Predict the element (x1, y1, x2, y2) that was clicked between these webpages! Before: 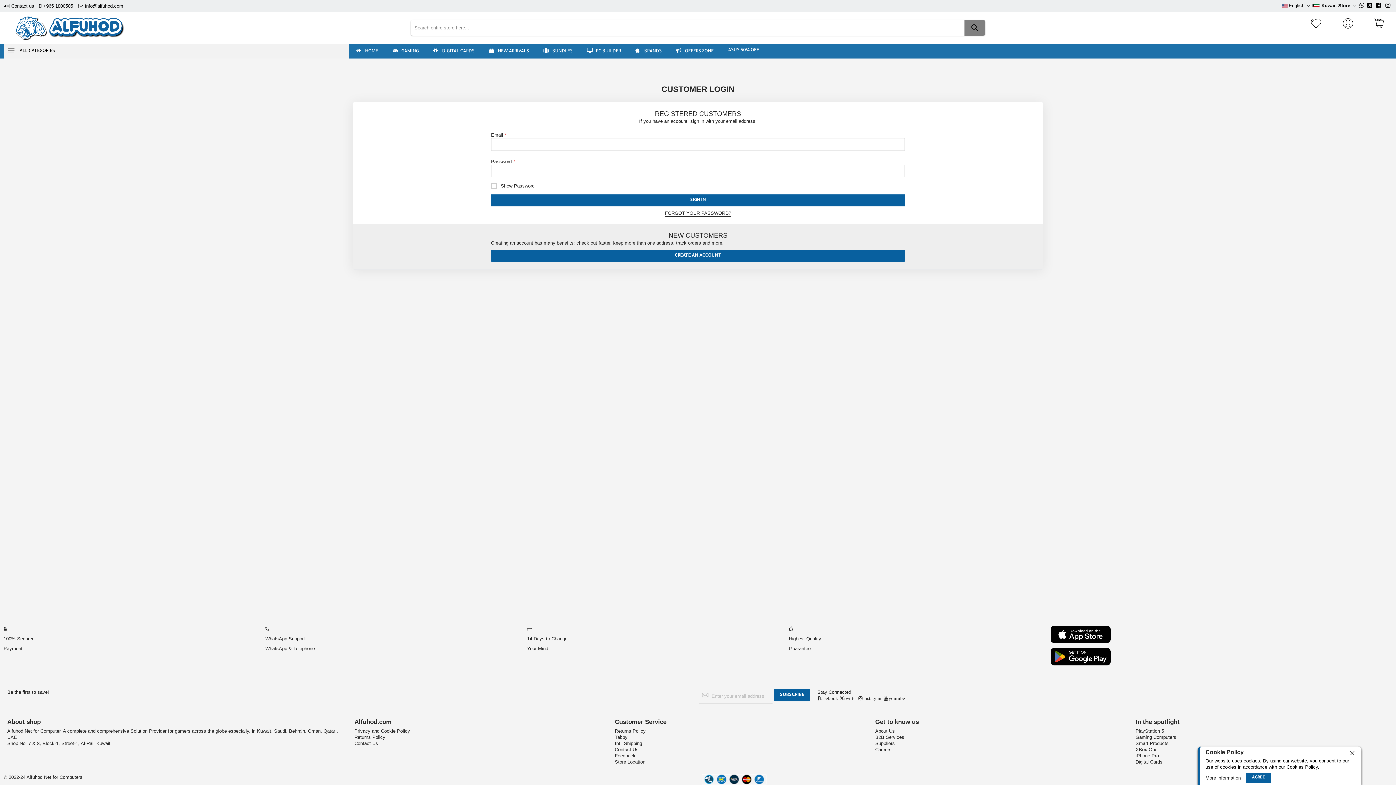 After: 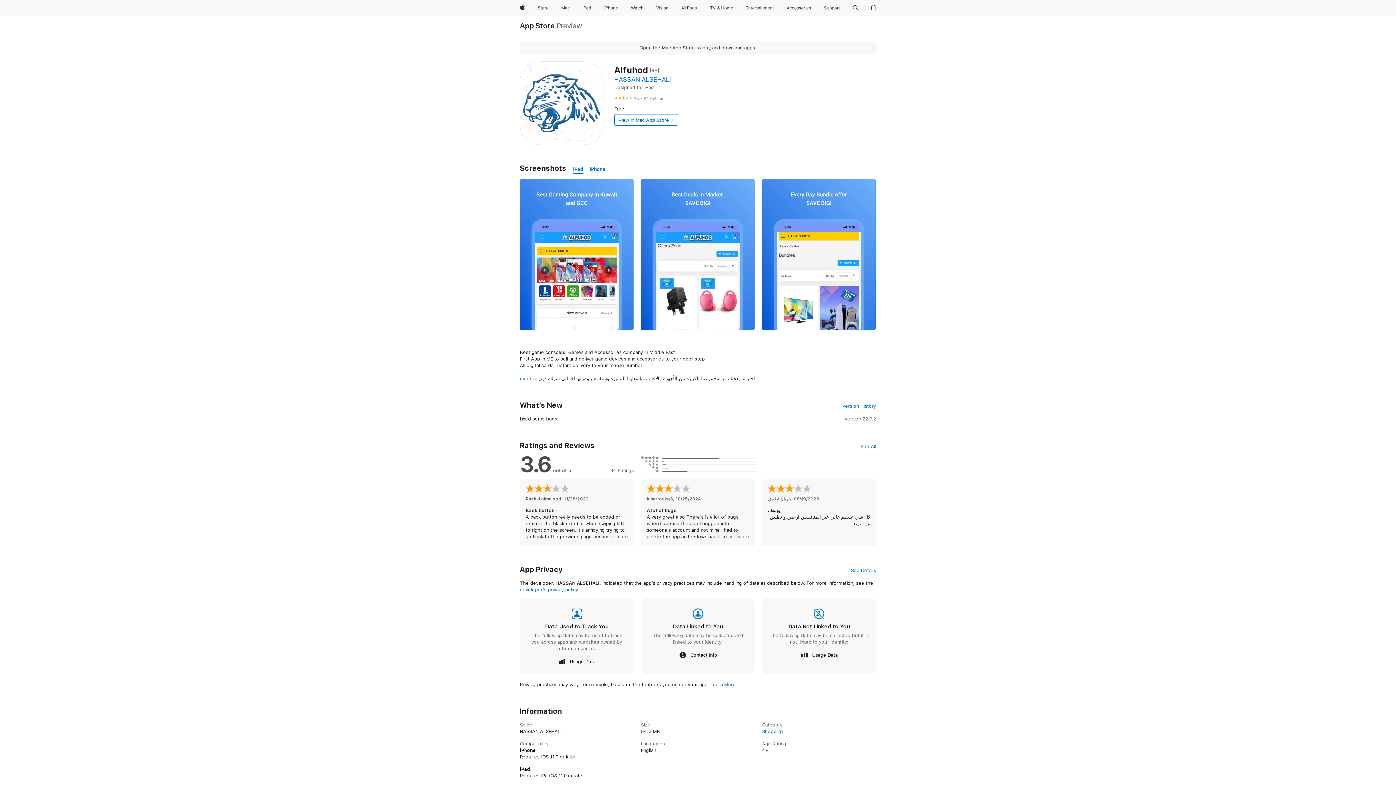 Action: bbox: (1050, 638, 1110, 644)